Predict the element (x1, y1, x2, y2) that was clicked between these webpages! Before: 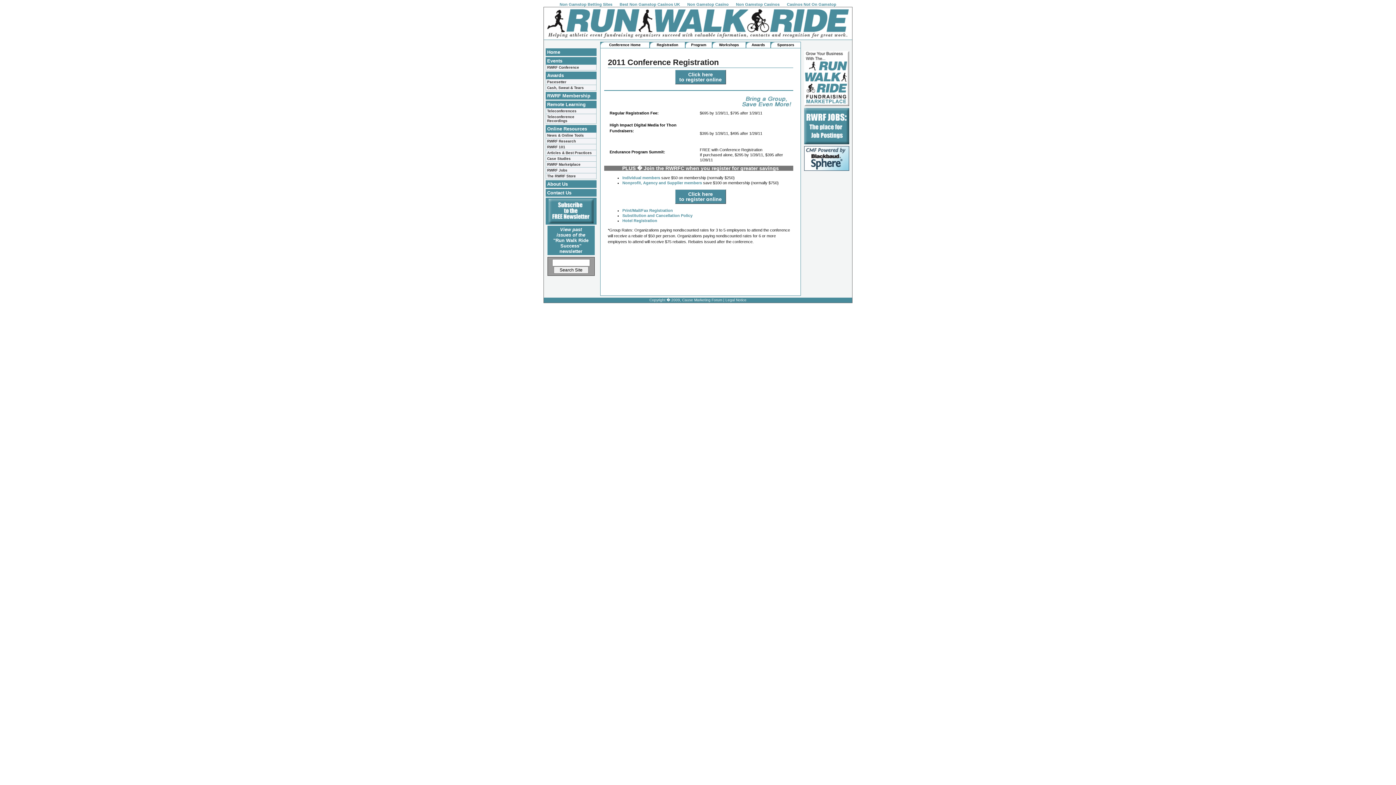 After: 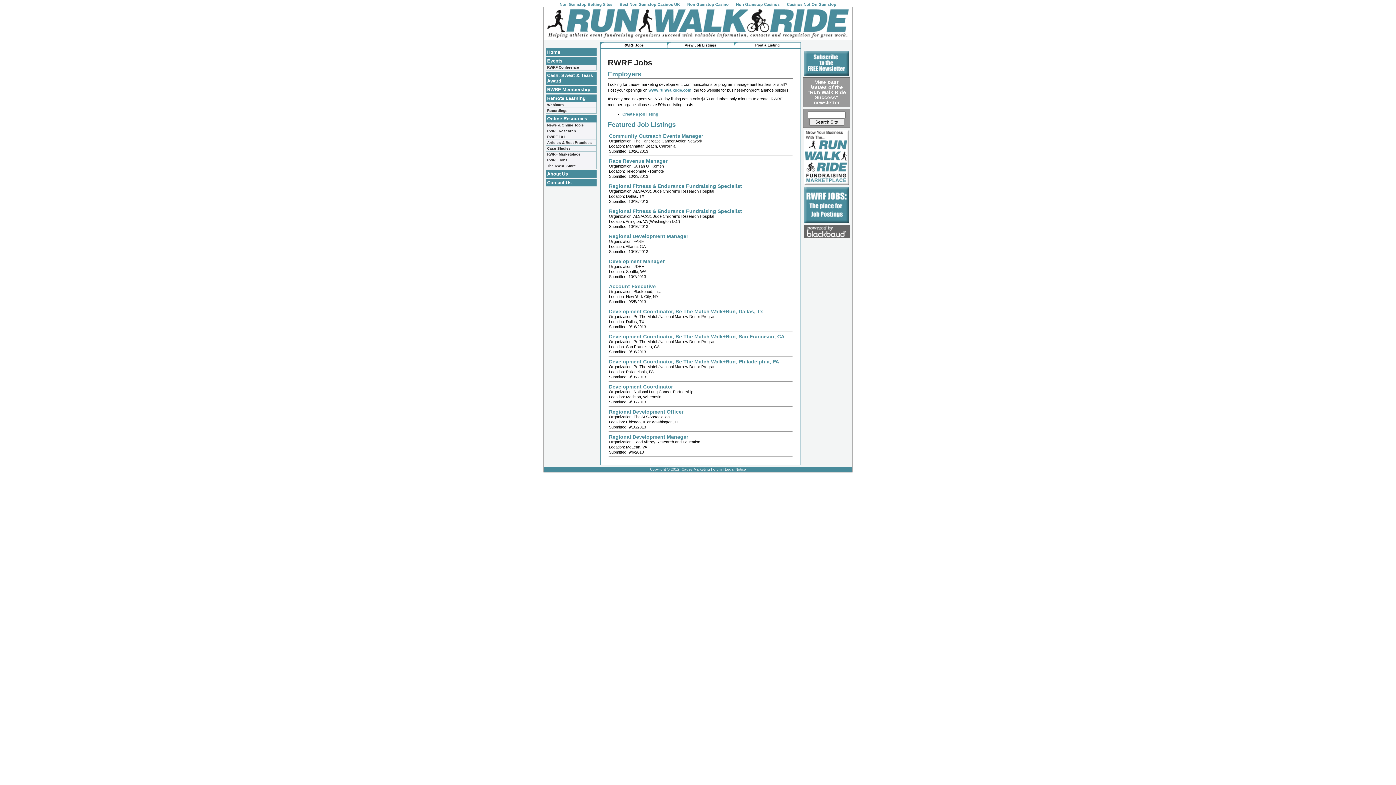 Action: bbox: (804, 142, 849, 146)